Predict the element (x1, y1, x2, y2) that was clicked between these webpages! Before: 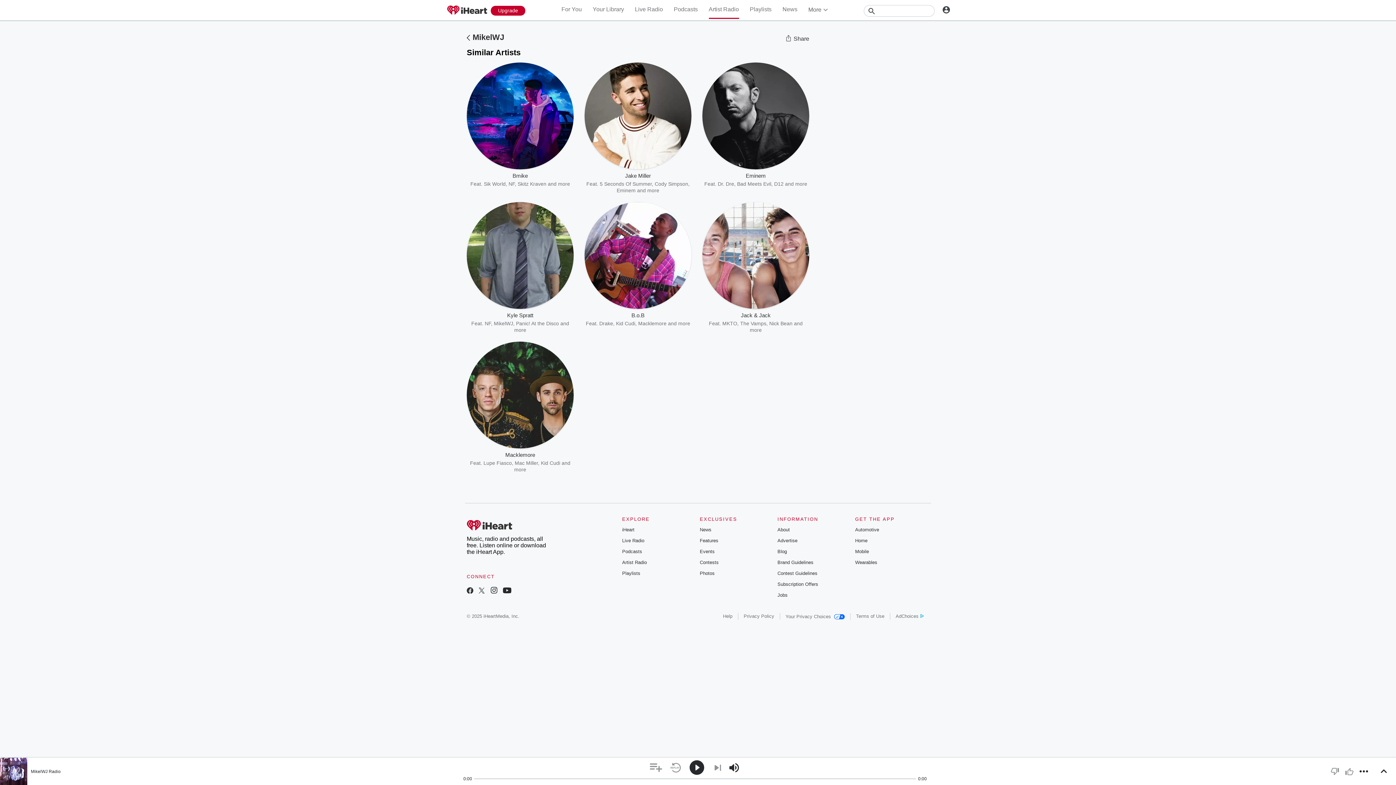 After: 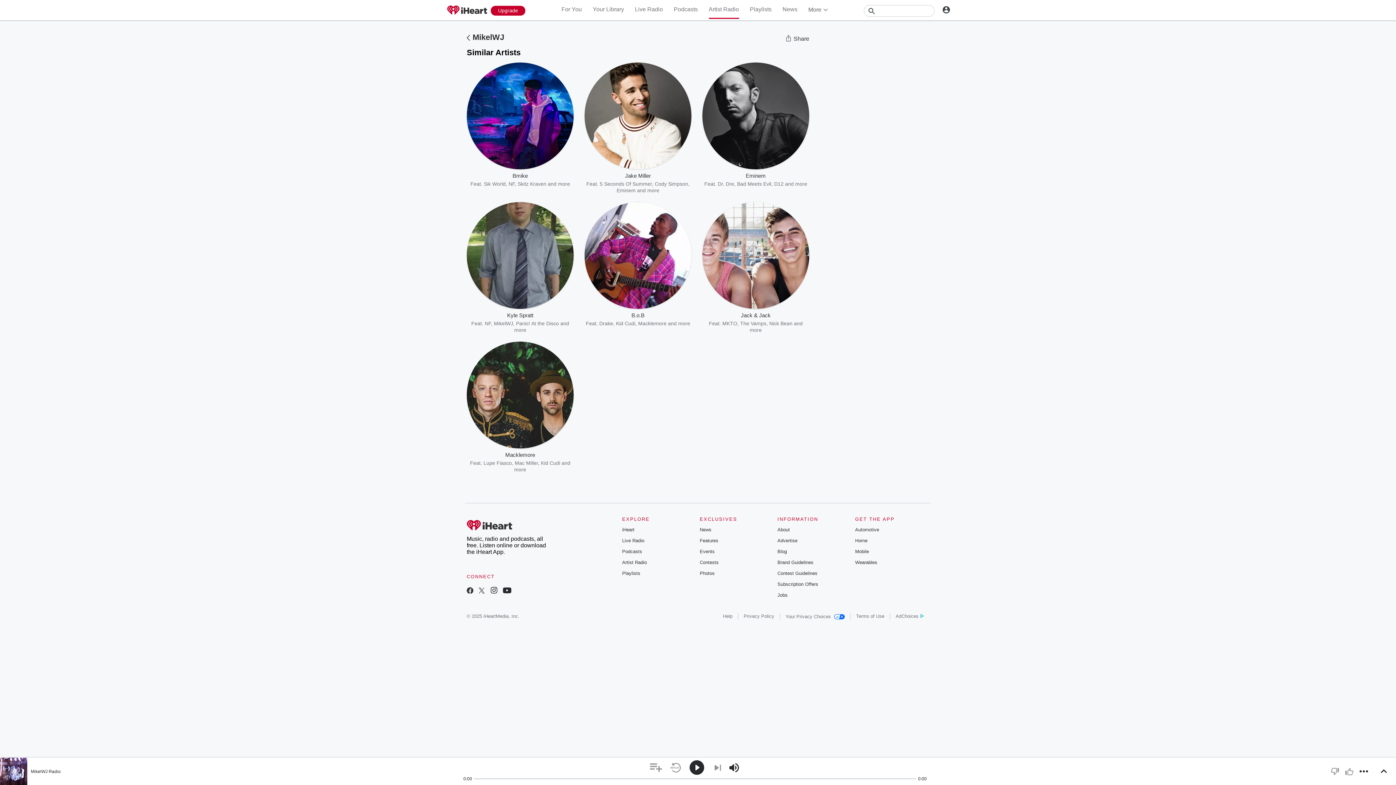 Action: label: Contests bbox: (699, 527, 718, 532)